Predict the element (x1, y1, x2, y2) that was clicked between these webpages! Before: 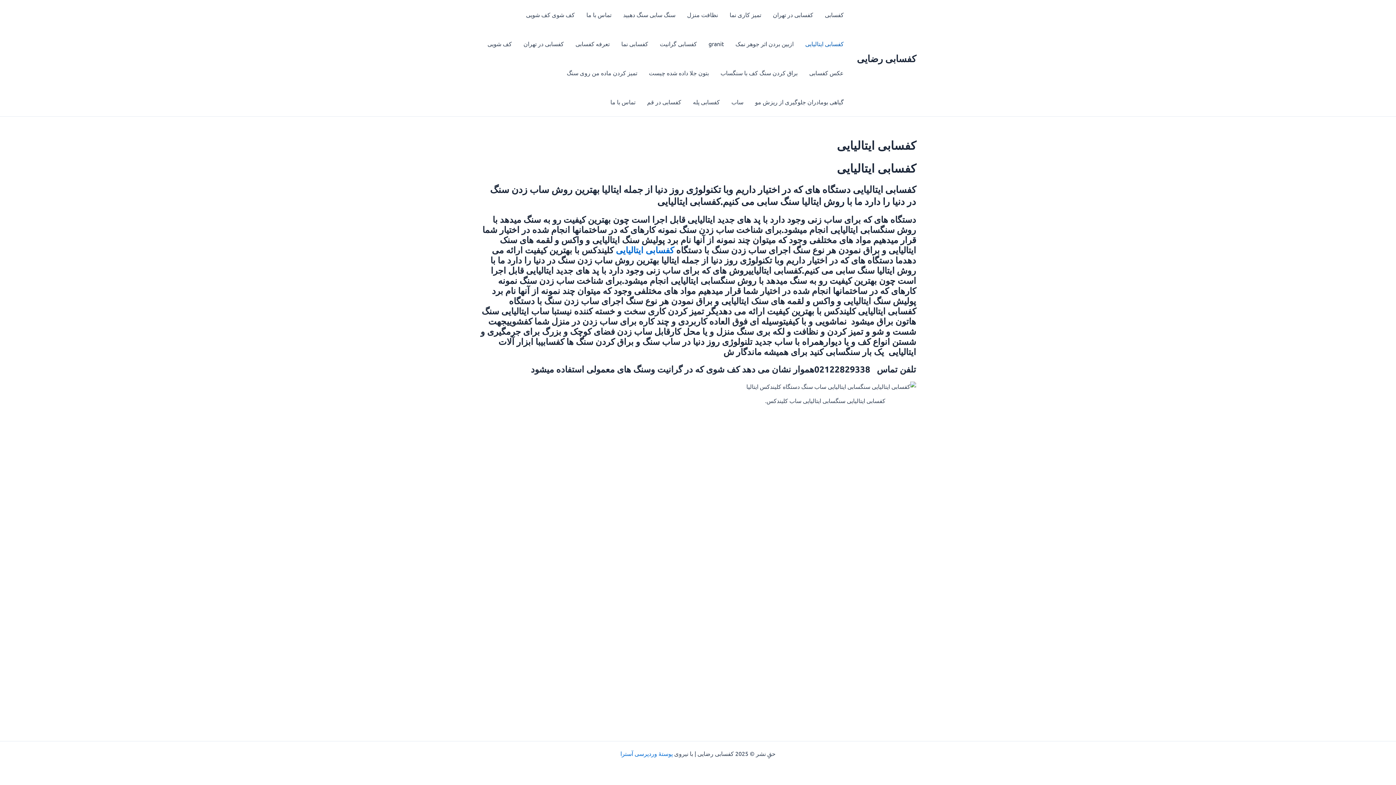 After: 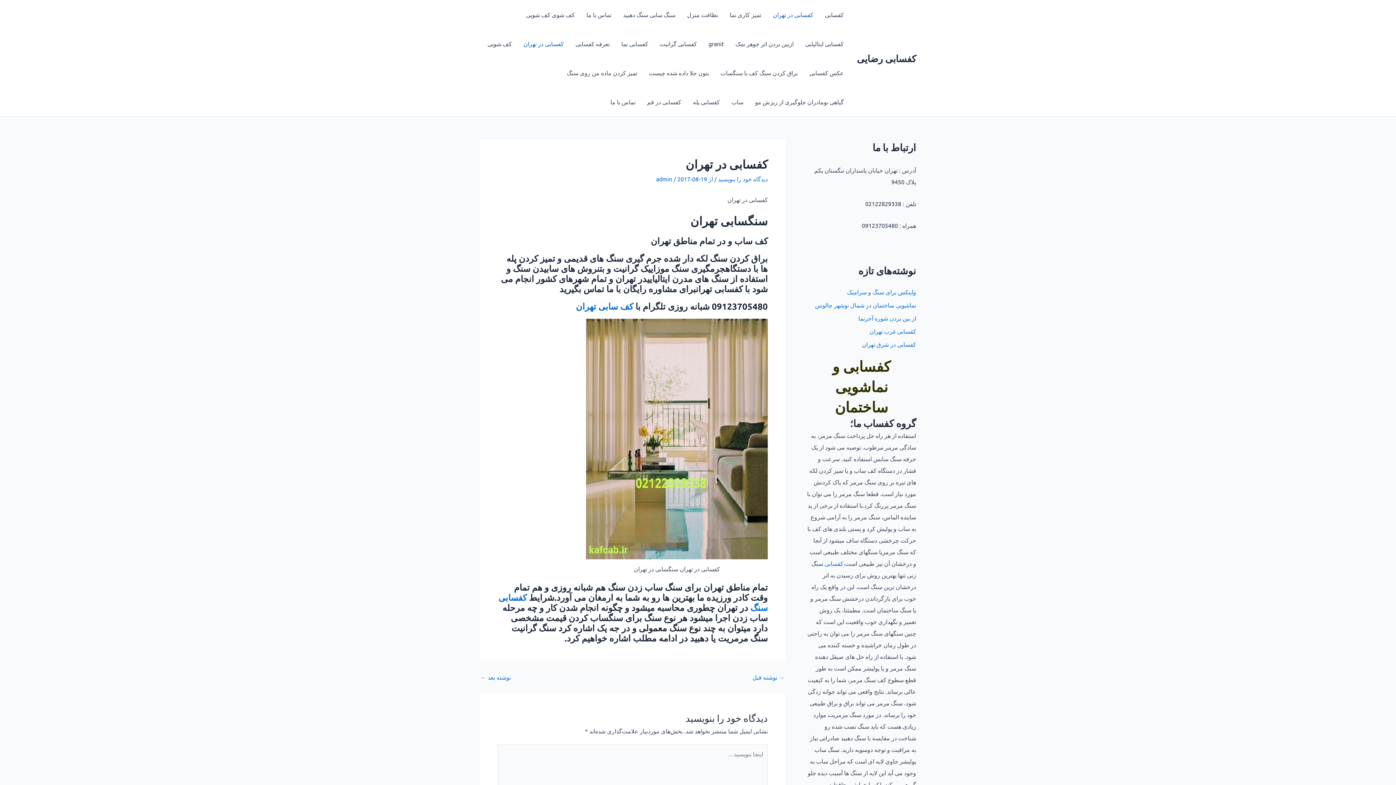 Action: bbox: (767, 0, 819, 29) label: کفسابی در تهران